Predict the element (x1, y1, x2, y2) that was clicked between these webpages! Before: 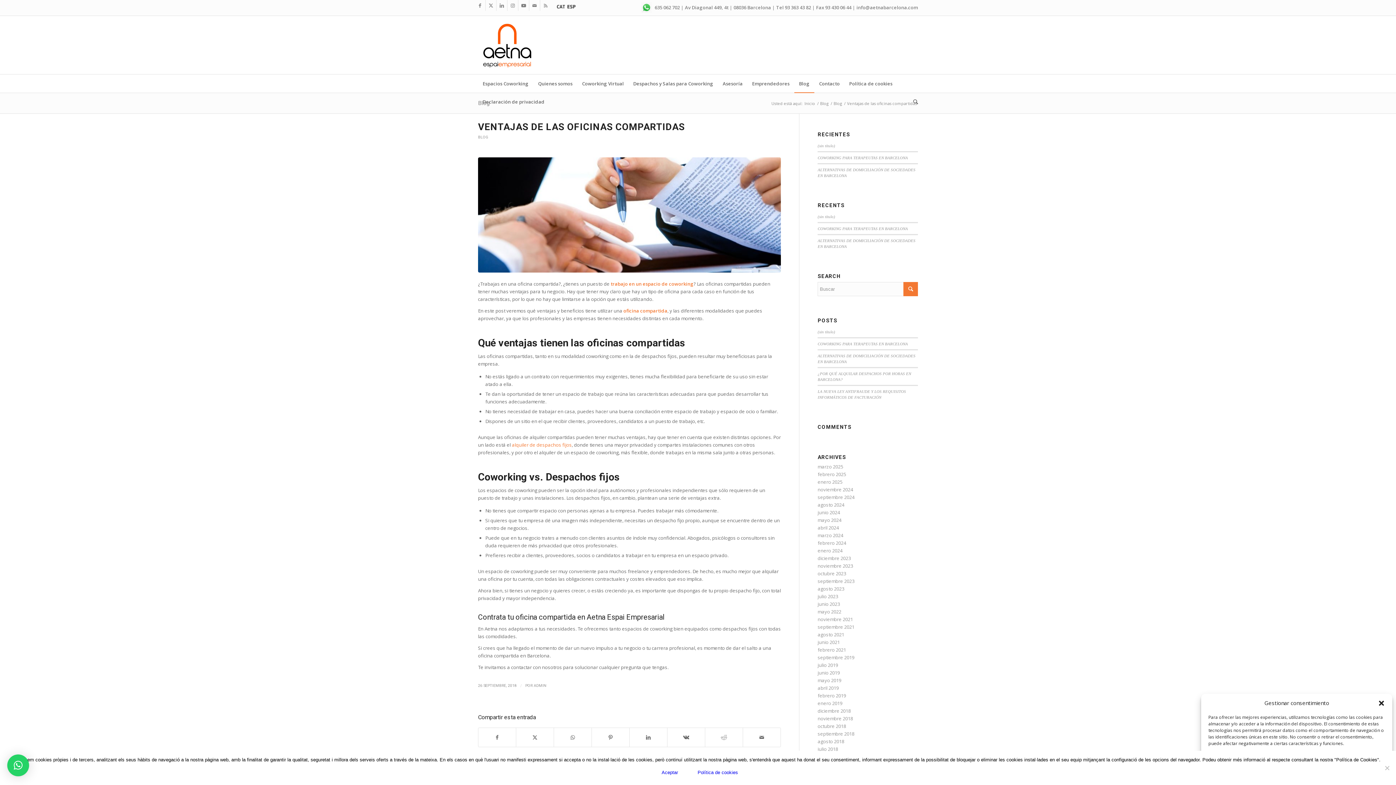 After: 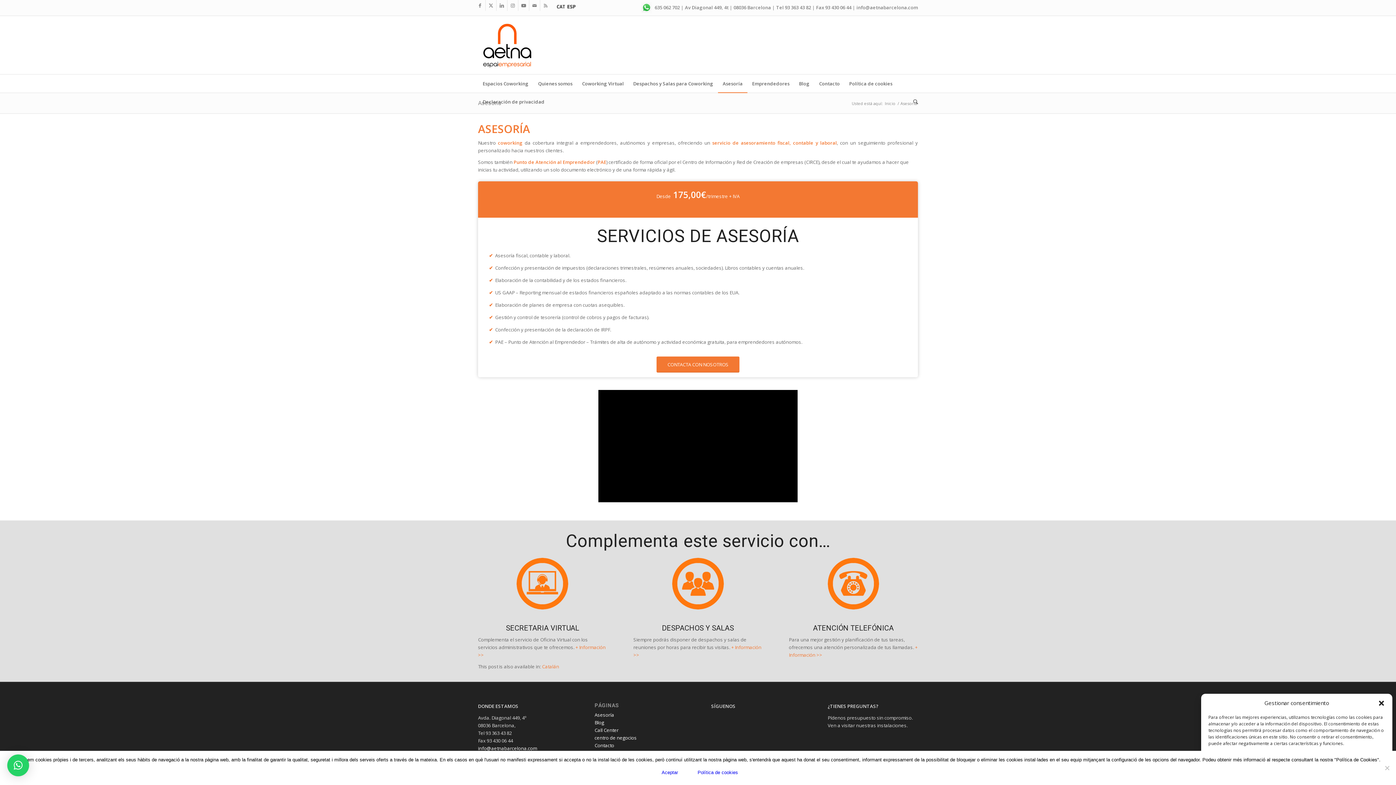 Action: label: Asesoría bbox: (718, 74, 747, 92)